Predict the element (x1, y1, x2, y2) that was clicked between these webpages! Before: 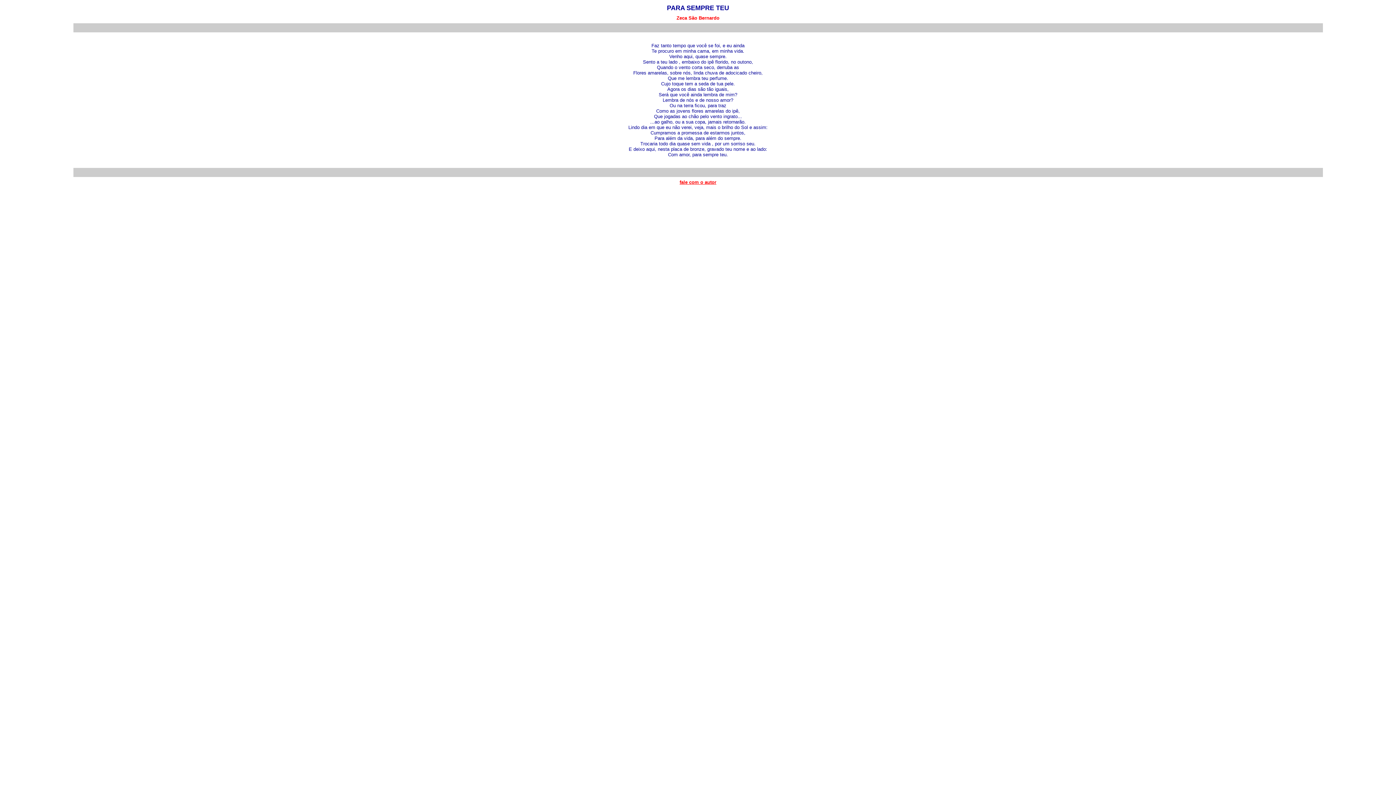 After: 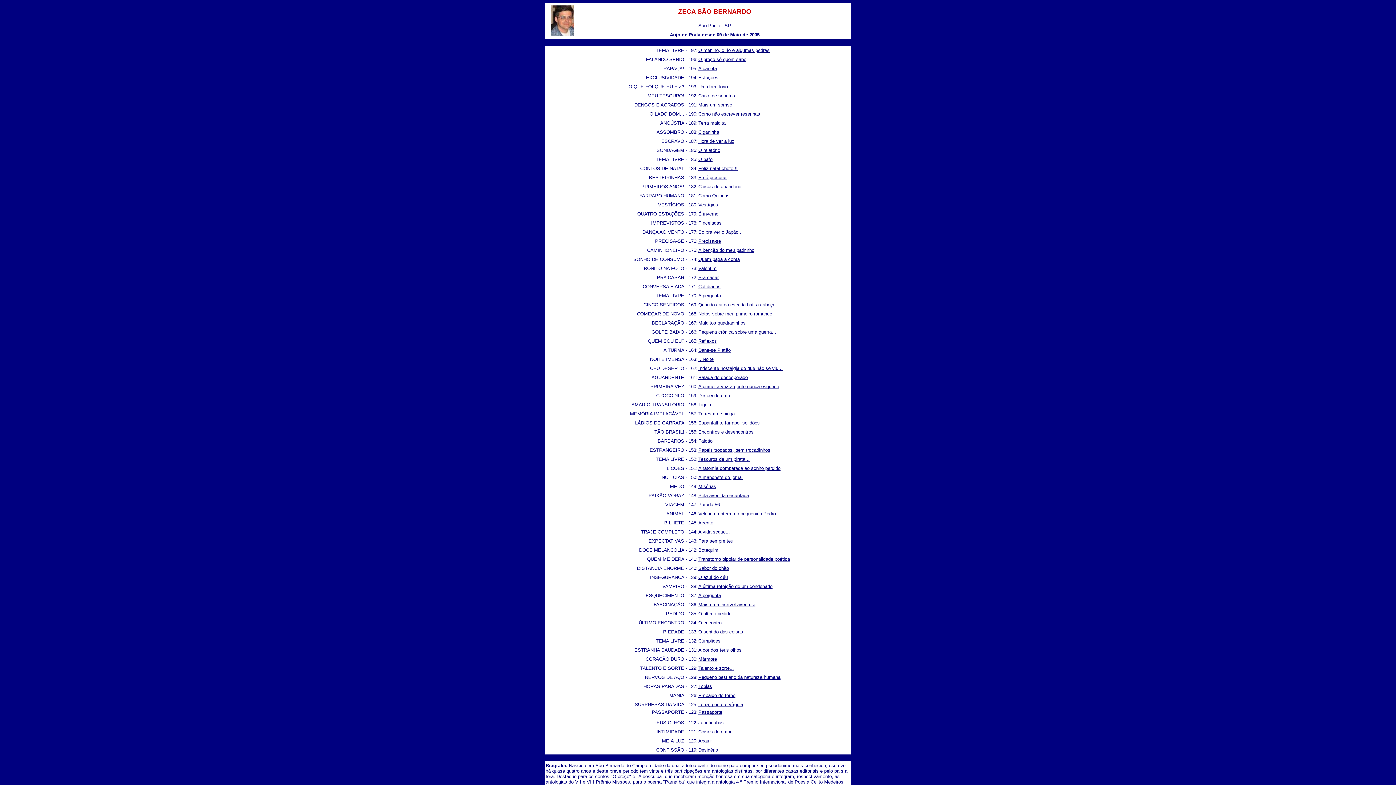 Action: label: fale com o autor bbox: (679, 178, 716, 185)